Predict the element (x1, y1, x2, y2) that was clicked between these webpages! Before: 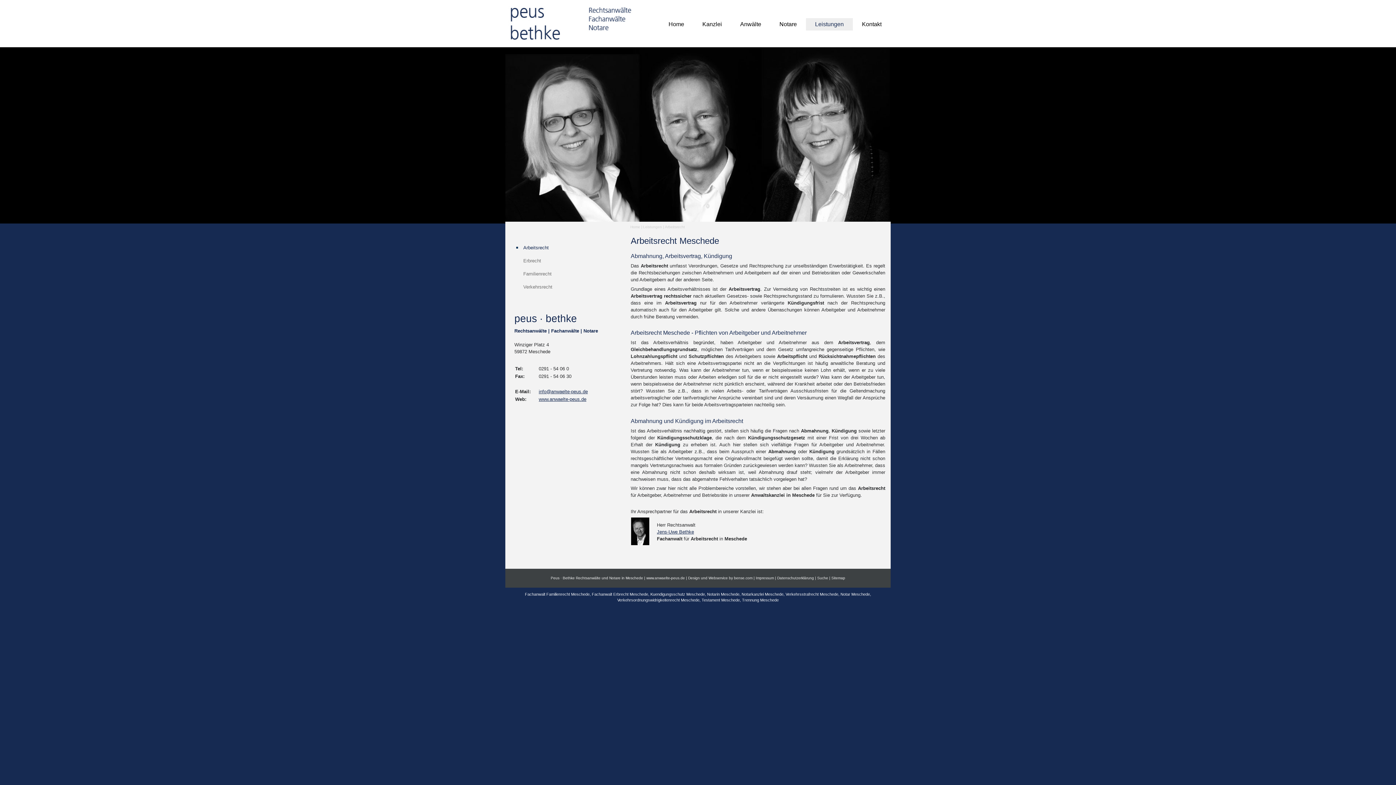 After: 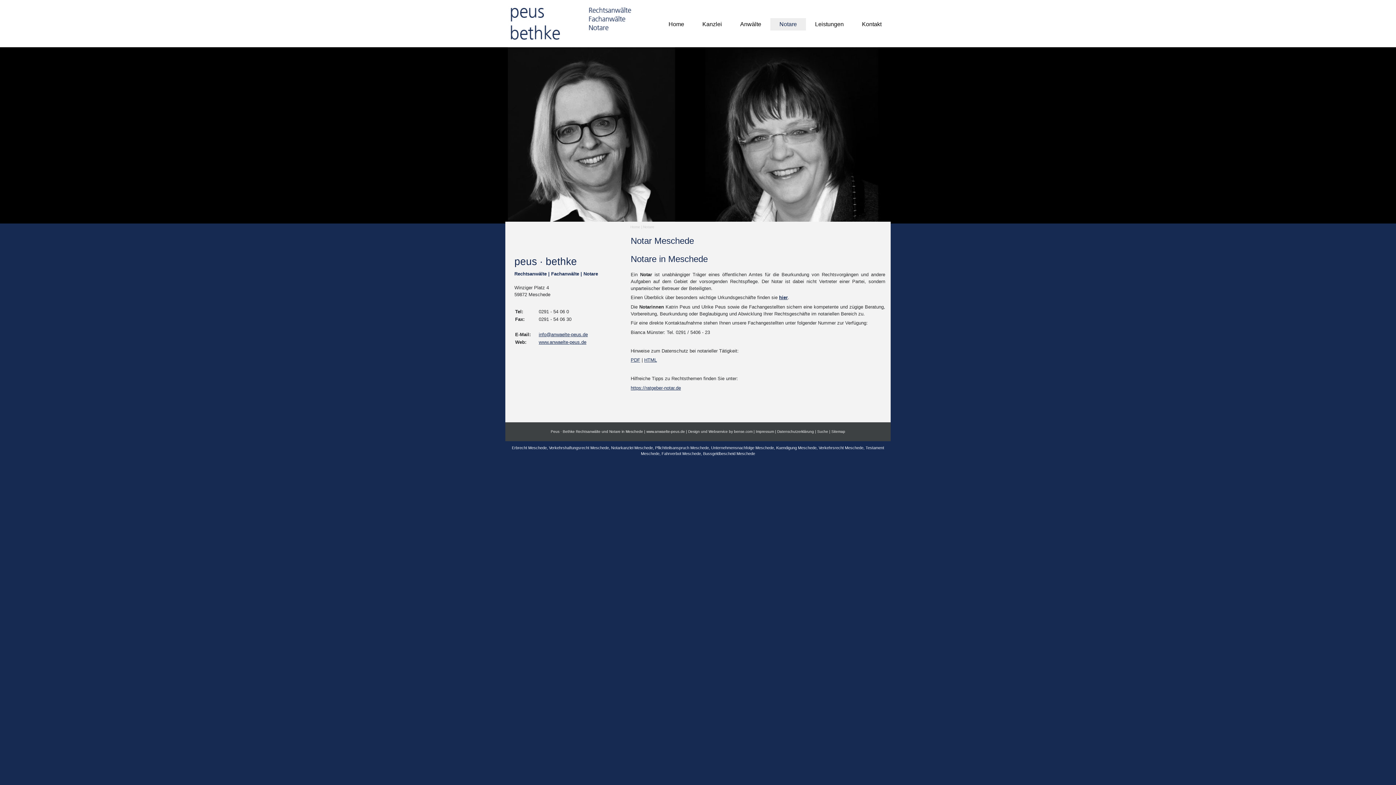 Action: label: Notar Meschede bbox: (840, 592, 870, 600)